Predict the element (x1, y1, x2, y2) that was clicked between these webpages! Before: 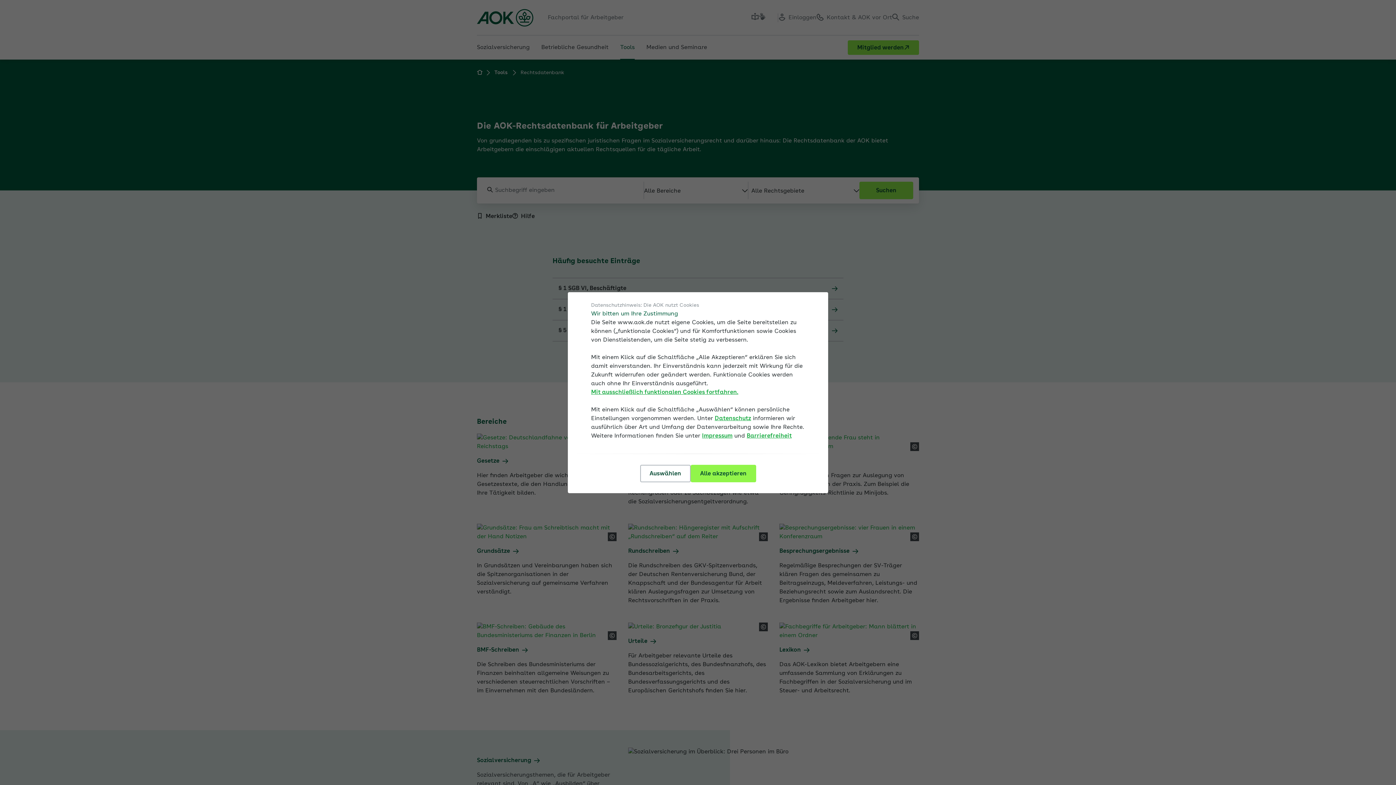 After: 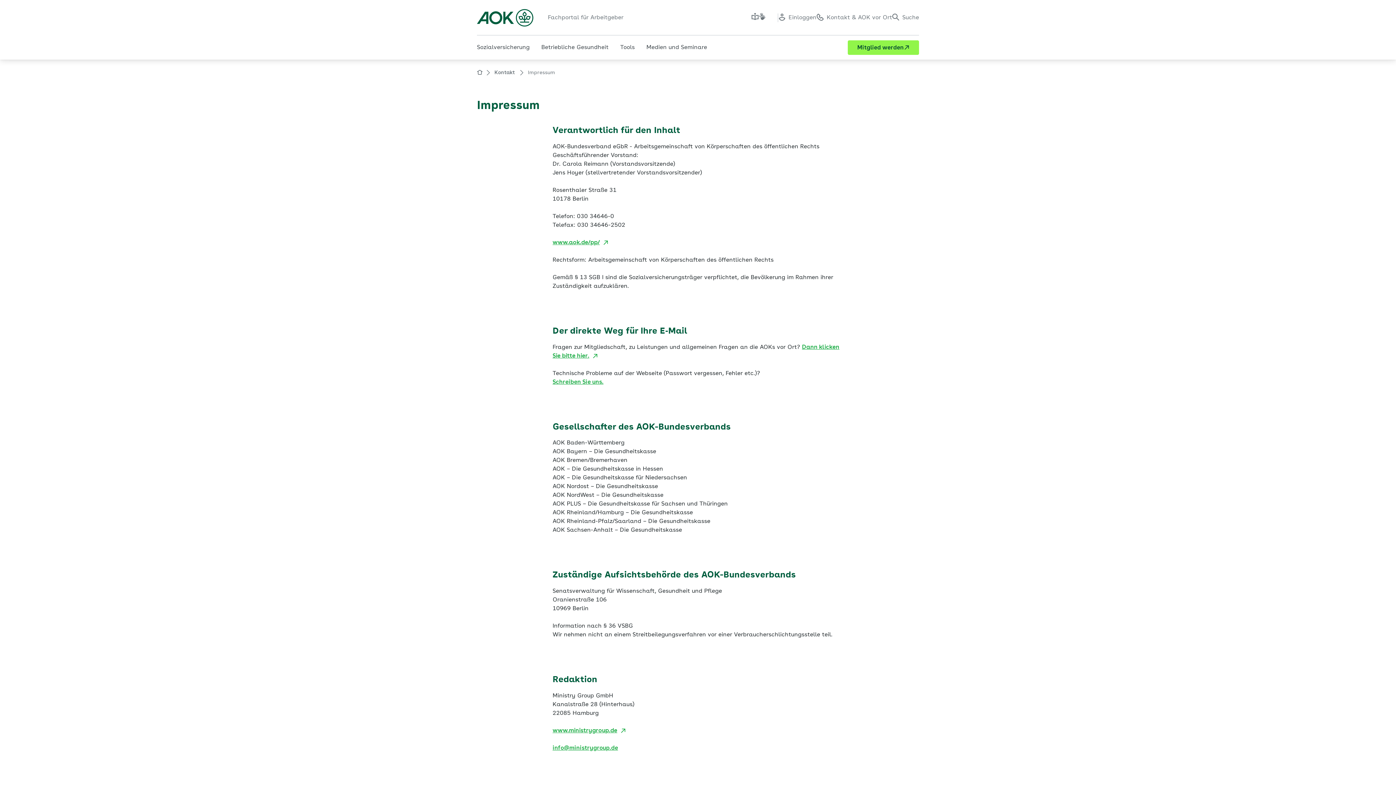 Action: bbox: (702, 431, 732, 440) label: Impressum